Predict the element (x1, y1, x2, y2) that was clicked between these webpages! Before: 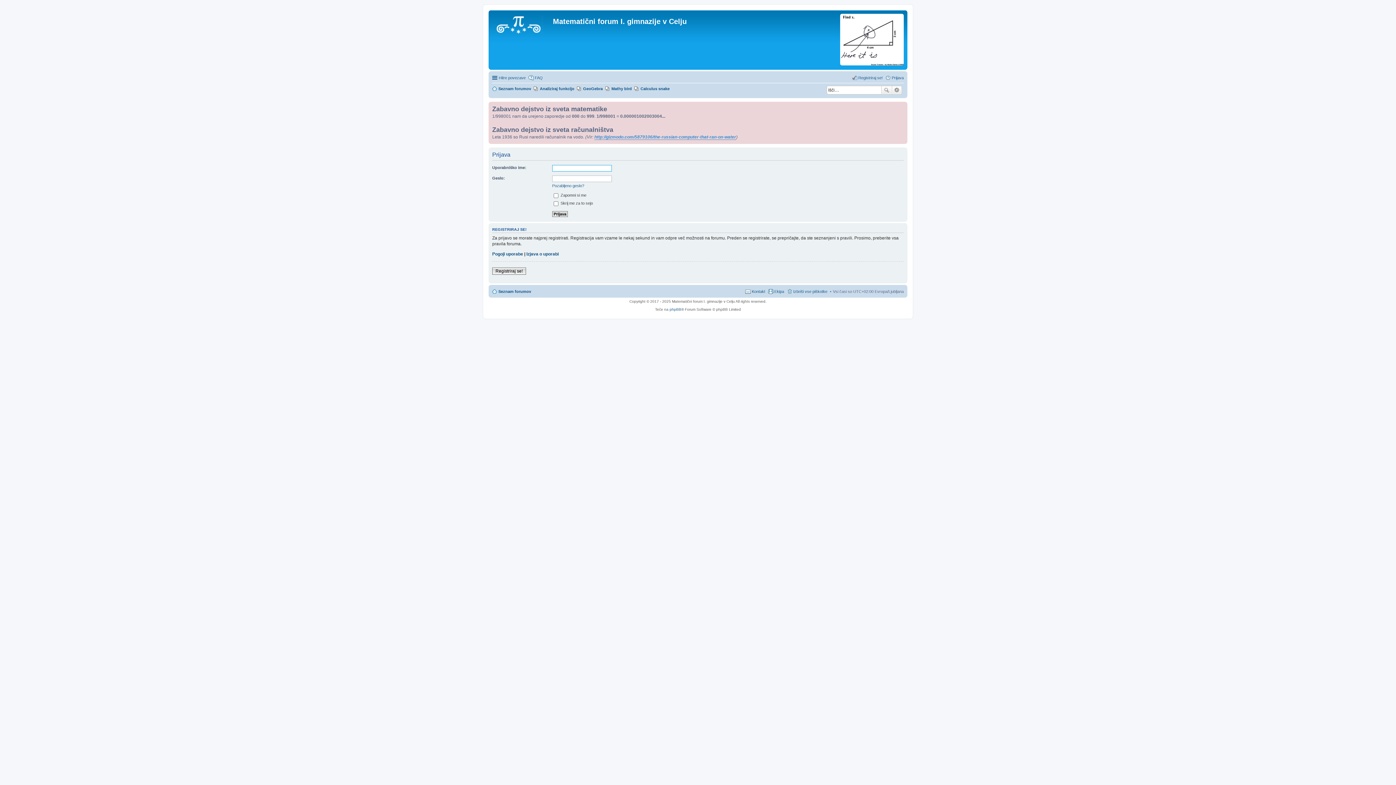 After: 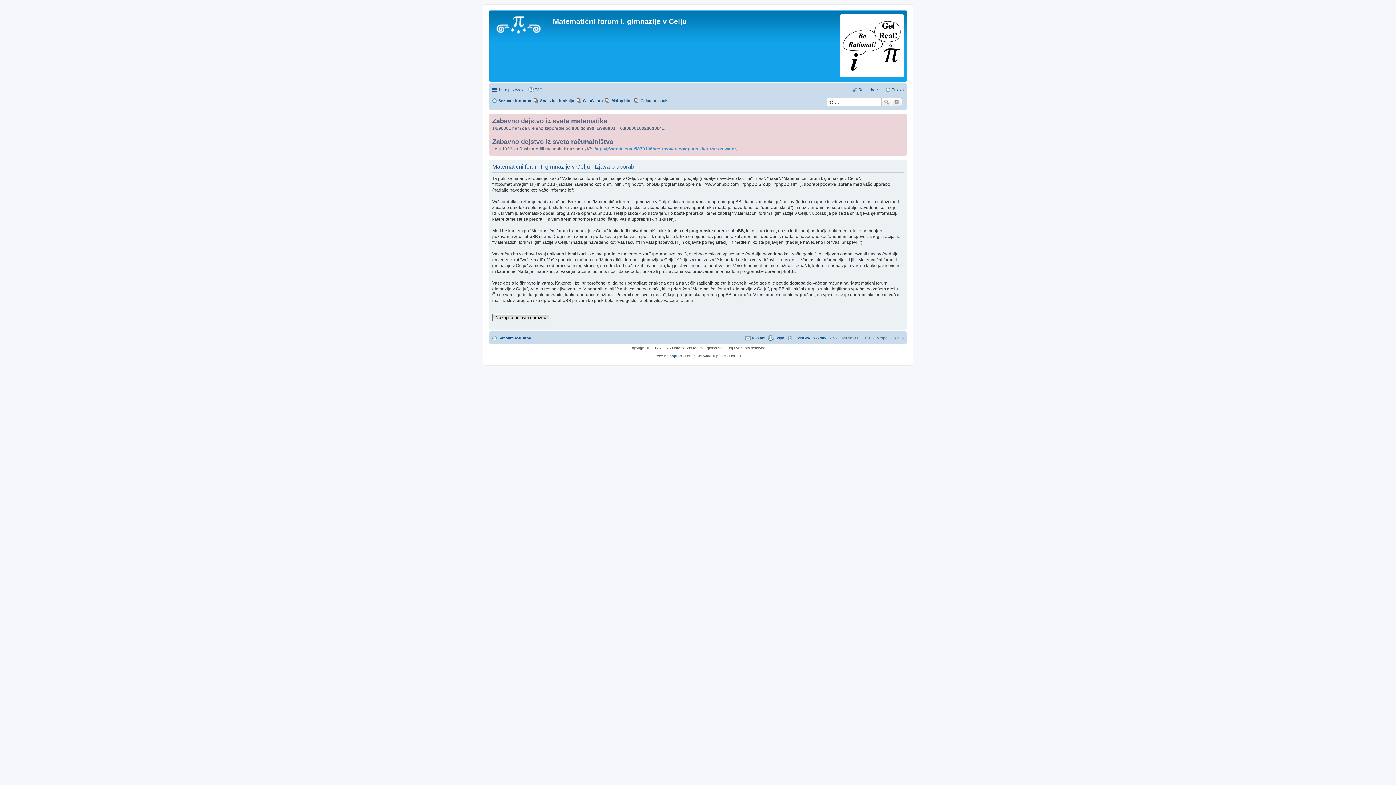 Action: bbox: (526, 251, 558, 256) label: Izjava o uporabi